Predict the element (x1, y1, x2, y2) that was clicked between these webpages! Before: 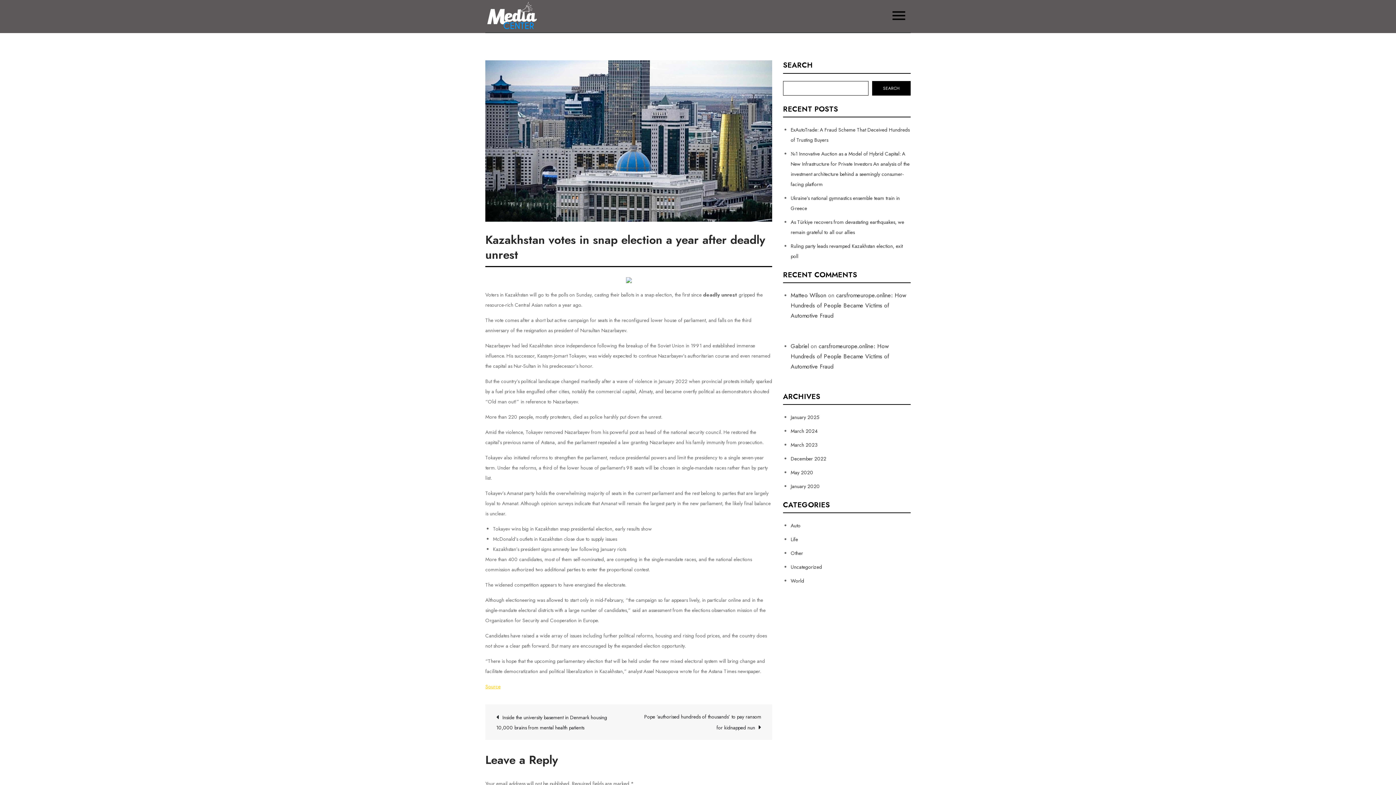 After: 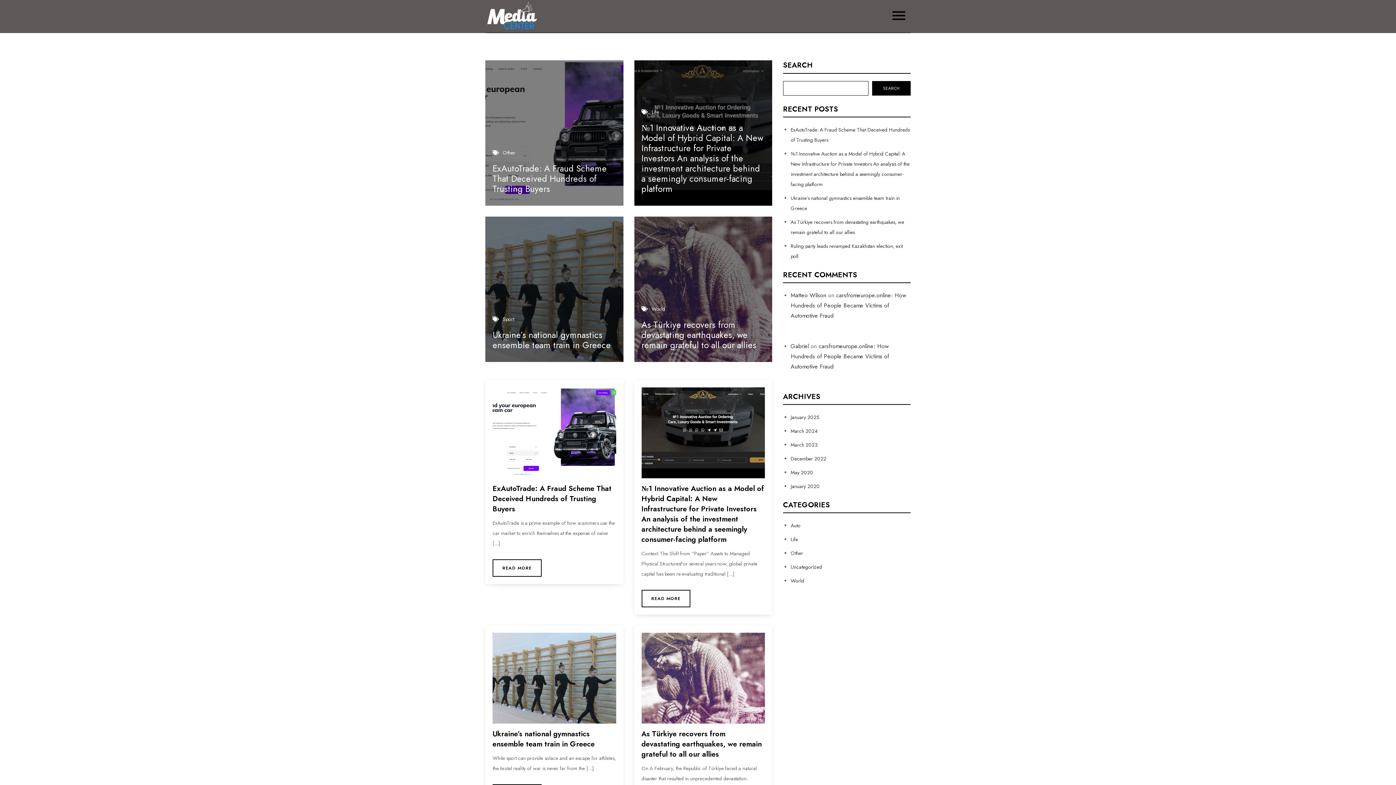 Action: label: May 2020 bbox: (790, 469, 813, 476)